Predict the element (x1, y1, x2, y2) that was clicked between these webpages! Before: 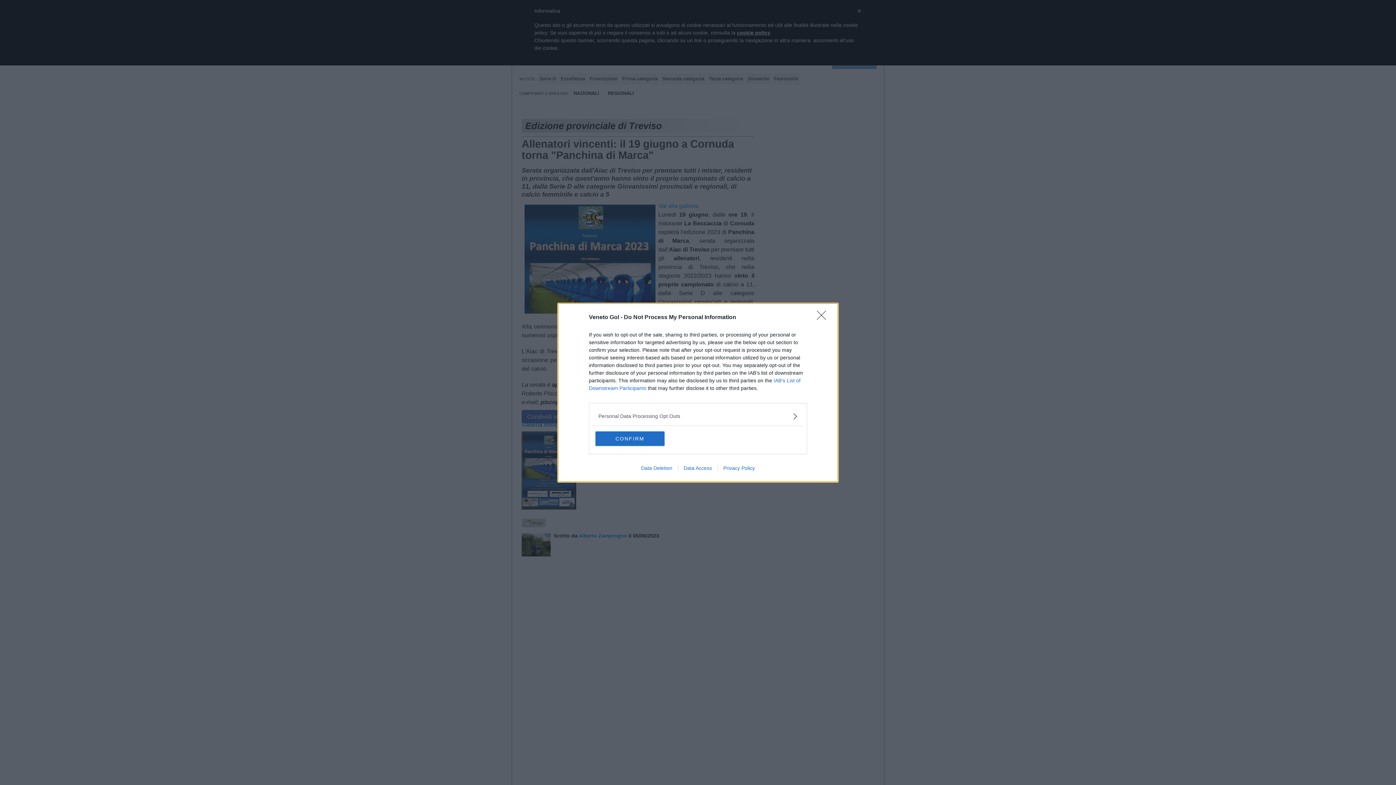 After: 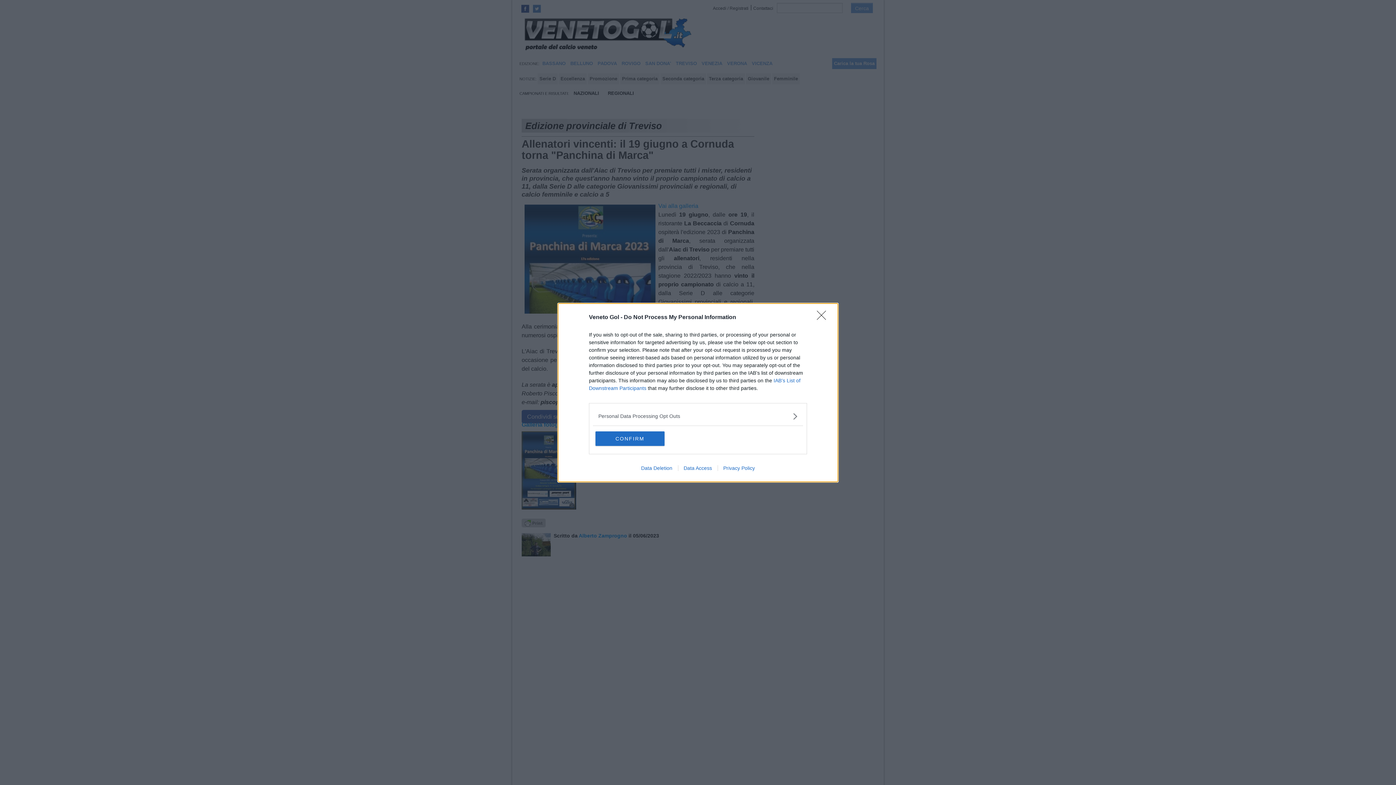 Action: label: Privacy Policy bbox: (717, 465, 760, 471)